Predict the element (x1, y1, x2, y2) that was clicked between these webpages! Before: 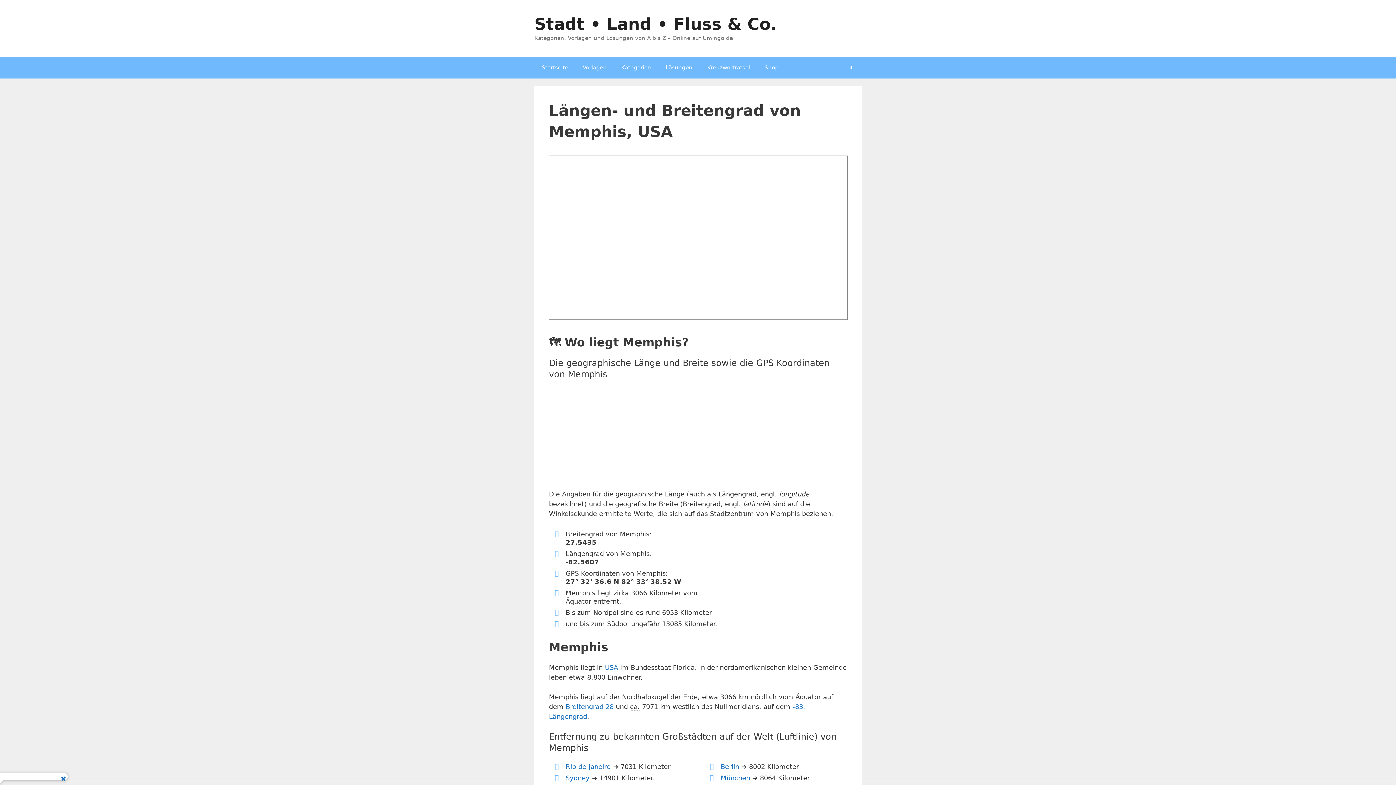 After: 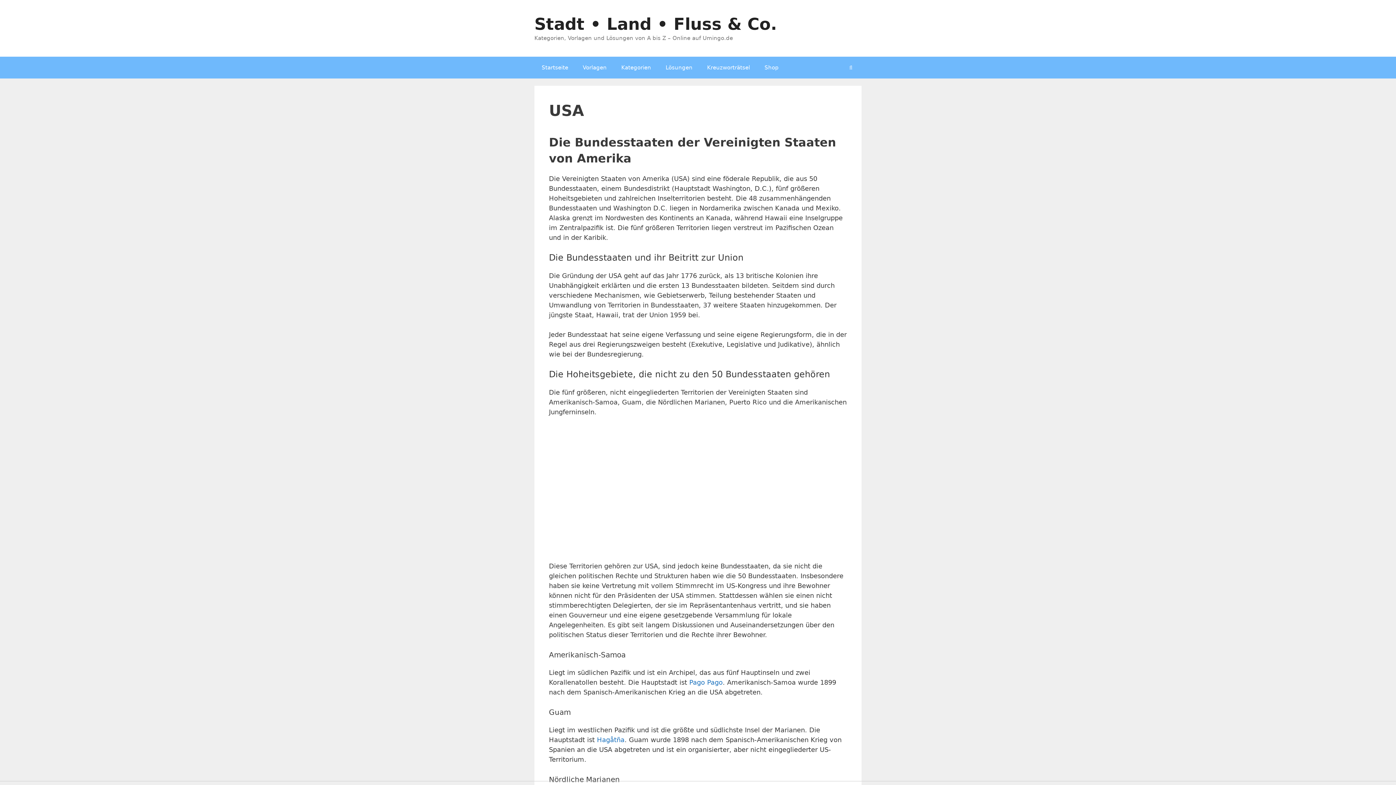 Action: bbox: (605, 664, 618, 671) label: USA